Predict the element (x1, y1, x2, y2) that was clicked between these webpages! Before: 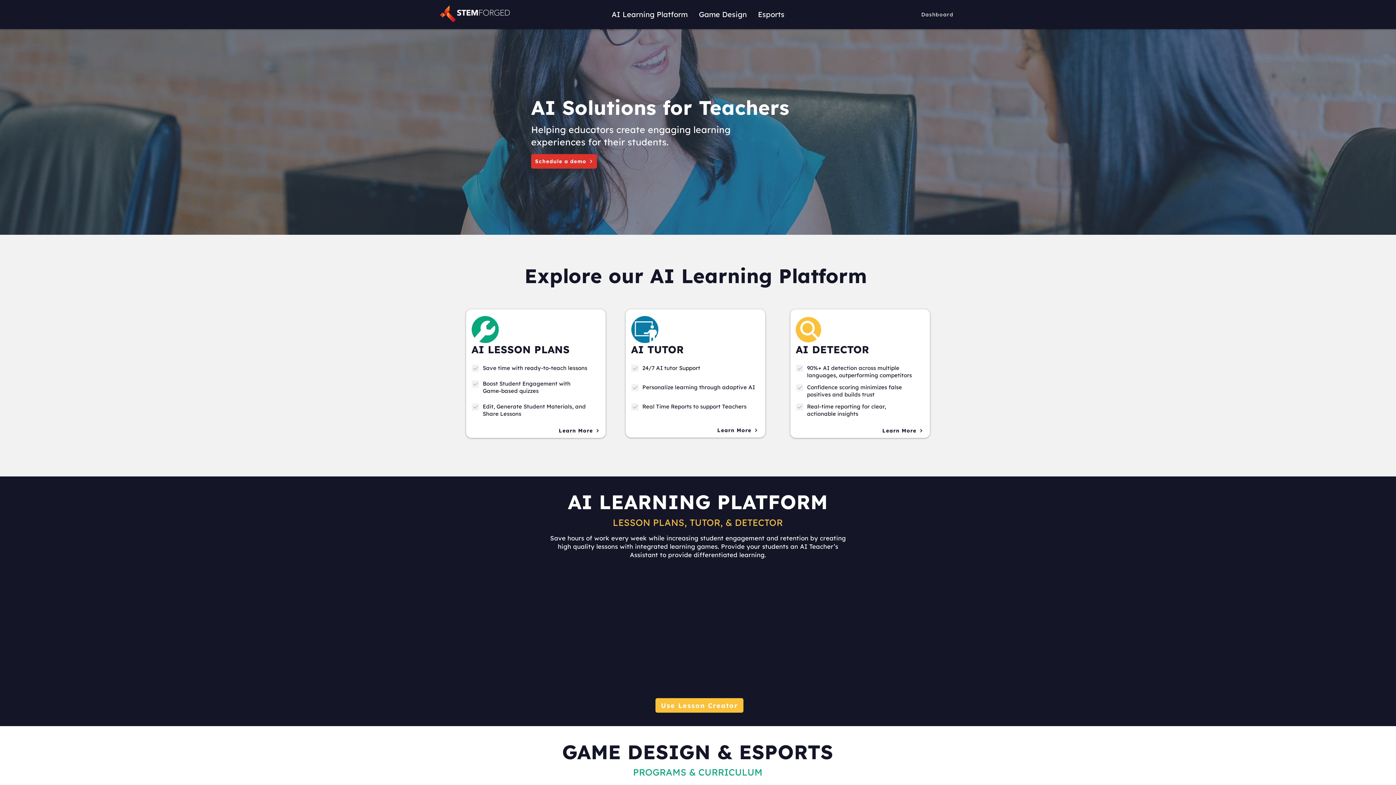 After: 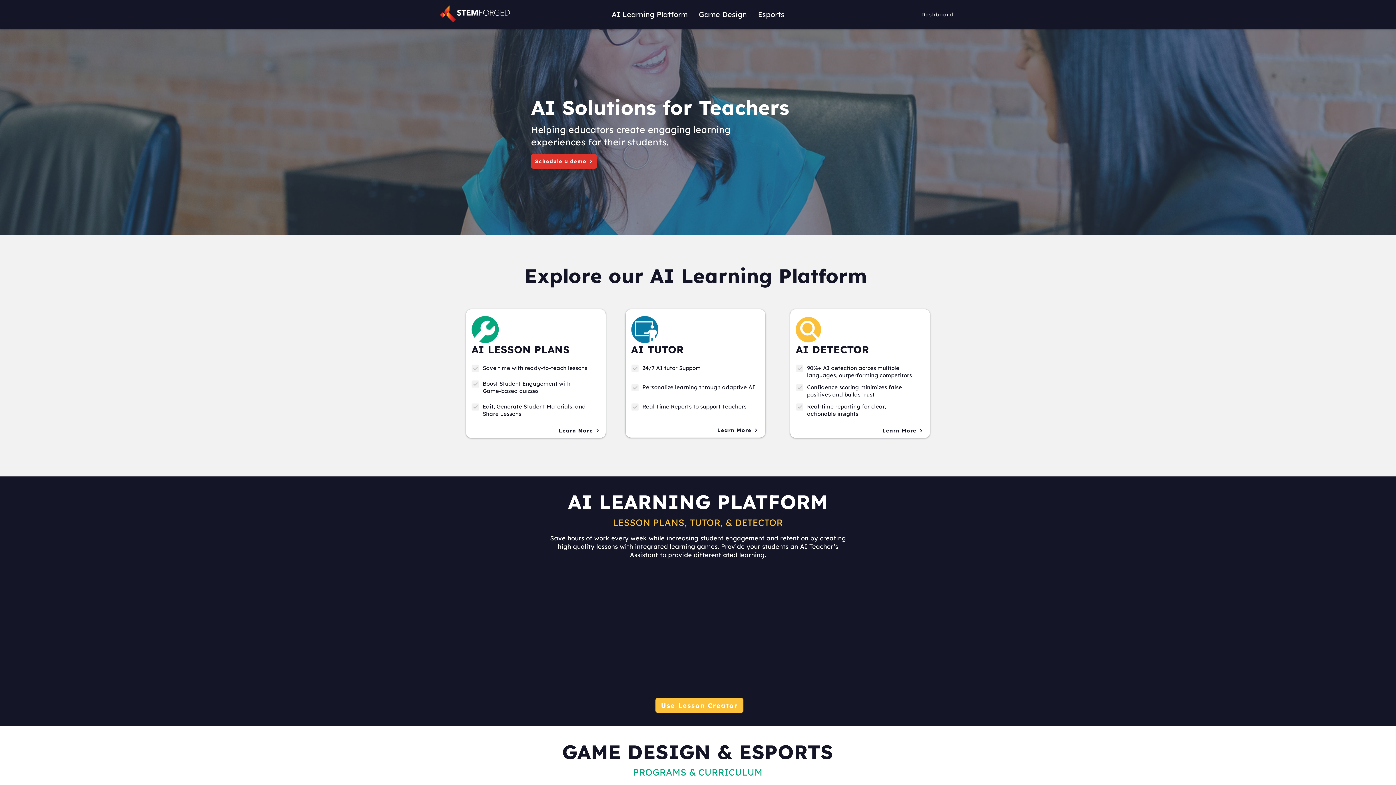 Action: bbox: (439, 0, 510, 28)